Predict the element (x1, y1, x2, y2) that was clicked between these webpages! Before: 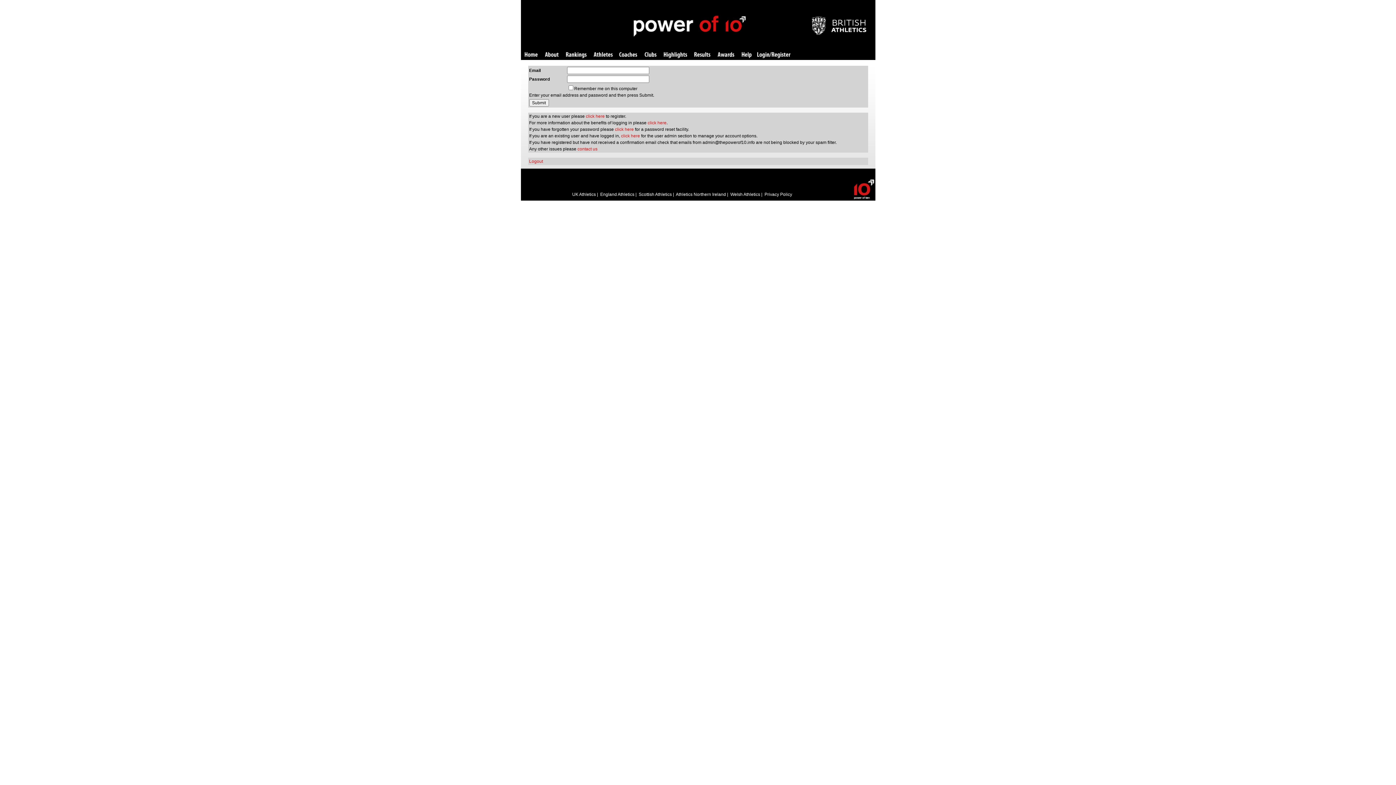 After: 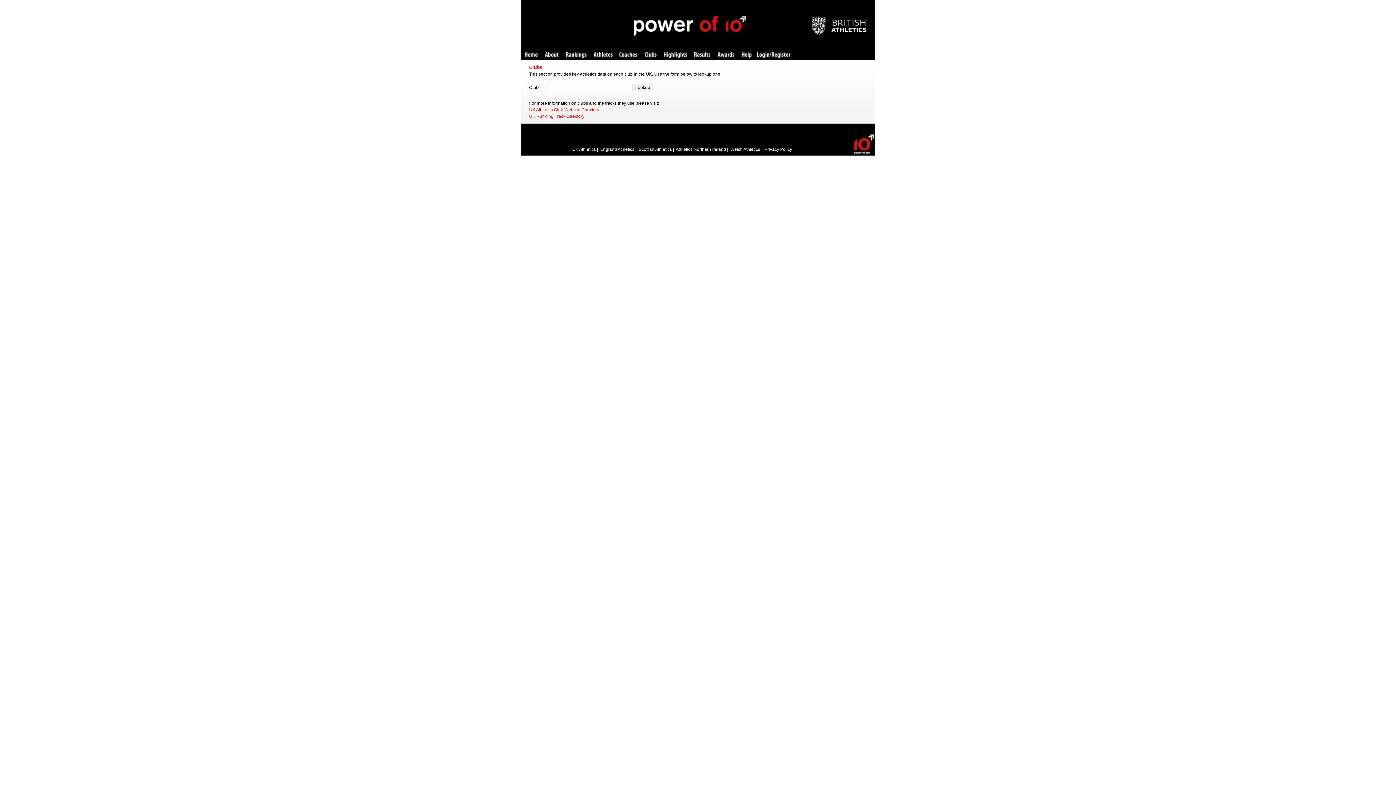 Action: bbox: (644, 52, 656, 58) label: Clubs